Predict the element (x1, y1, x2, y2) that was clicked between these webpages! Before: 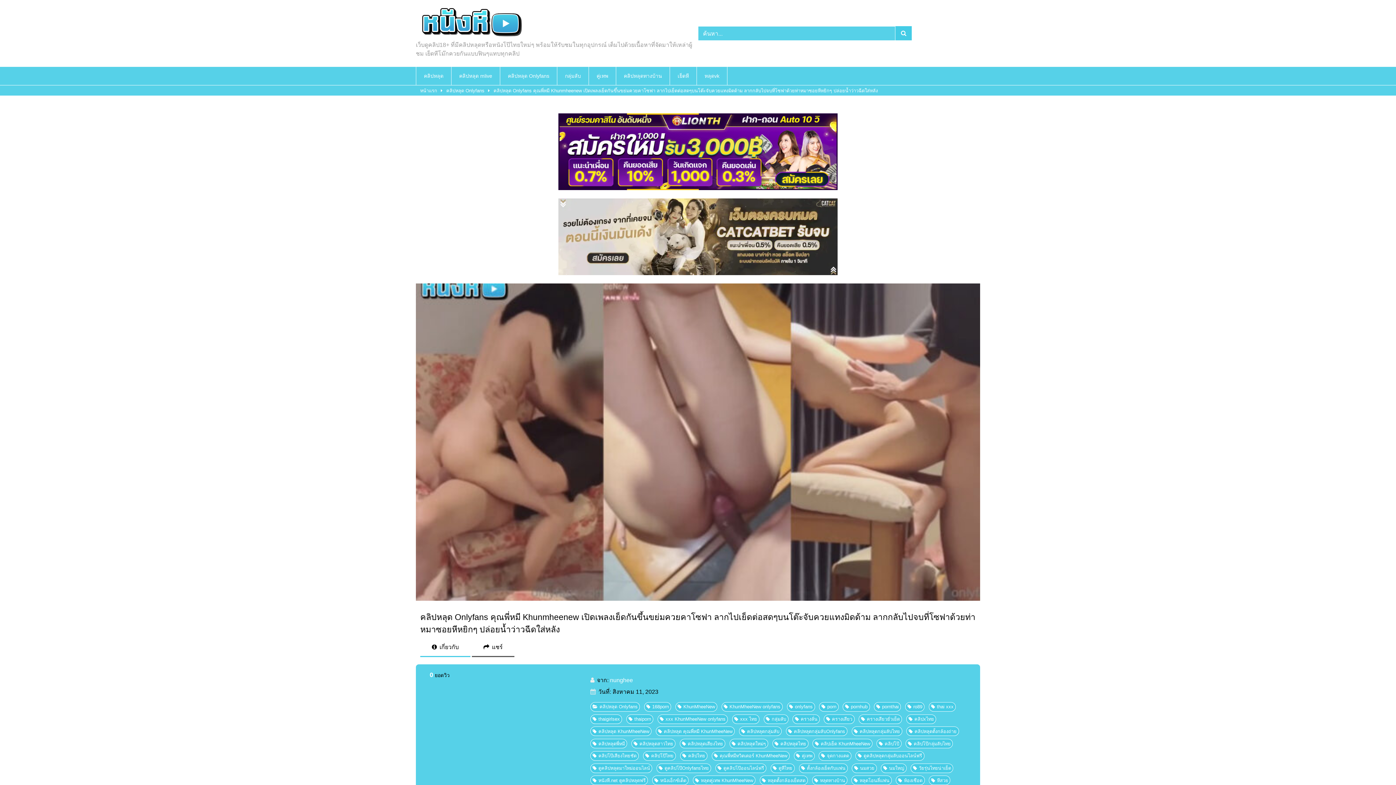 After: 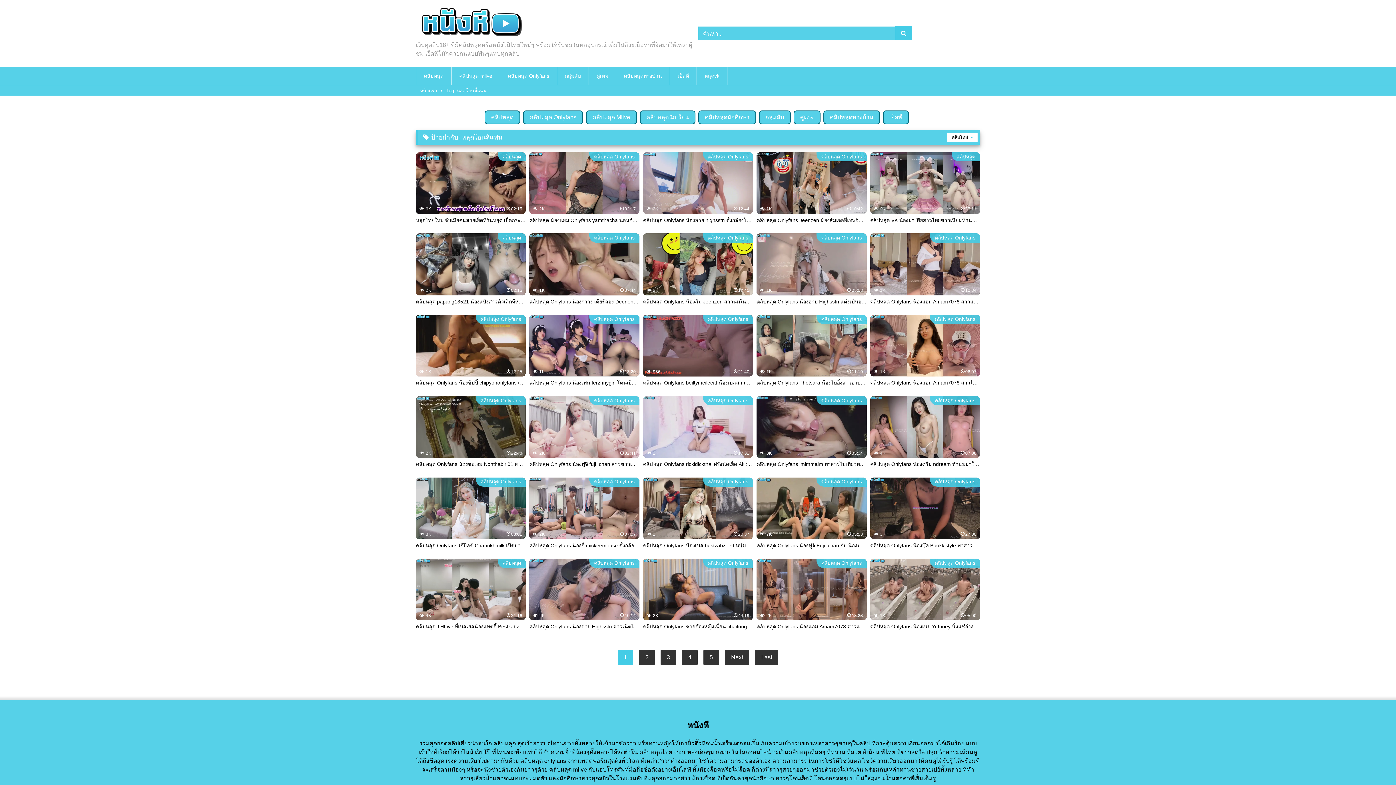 Action: label: หลุดโอนลี่แฟน bbox: (851, 776, 891, 785)